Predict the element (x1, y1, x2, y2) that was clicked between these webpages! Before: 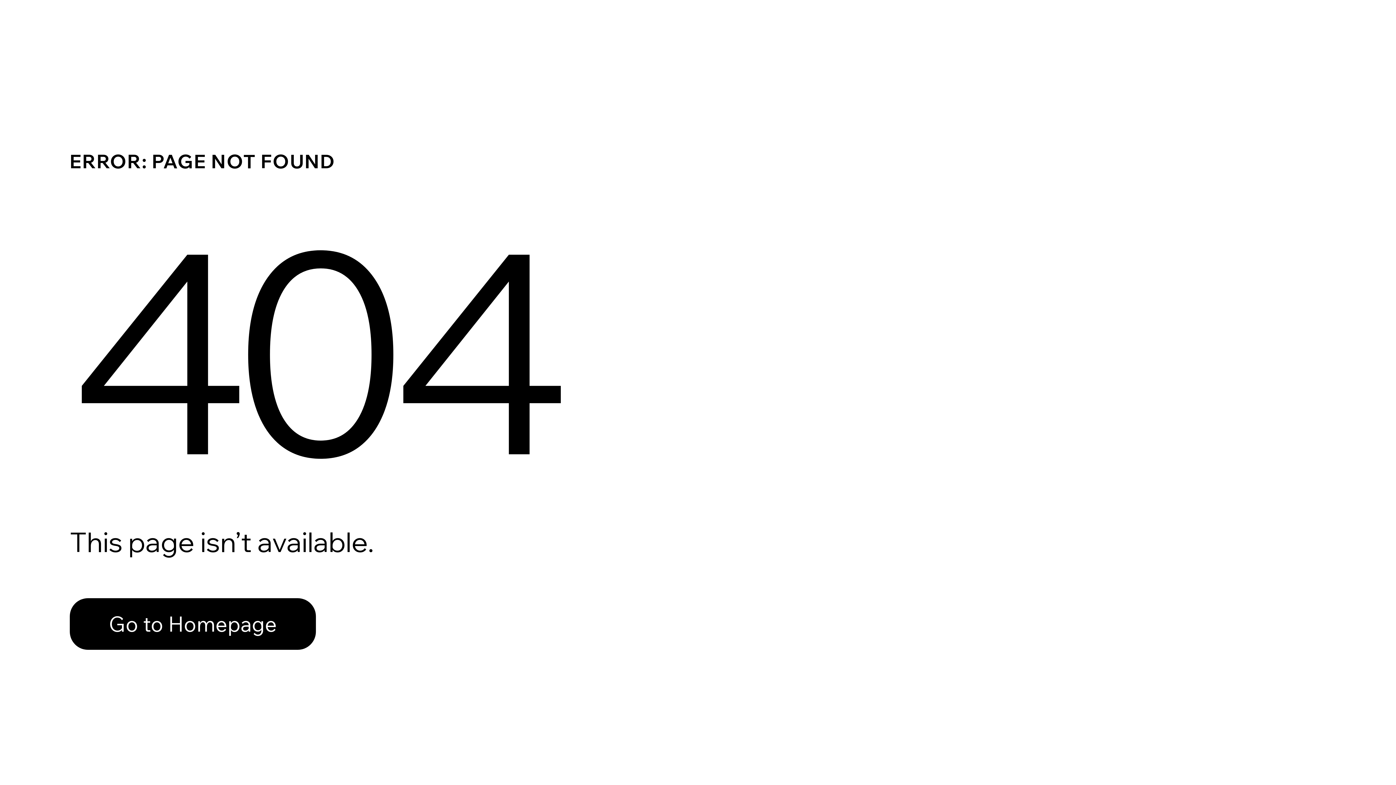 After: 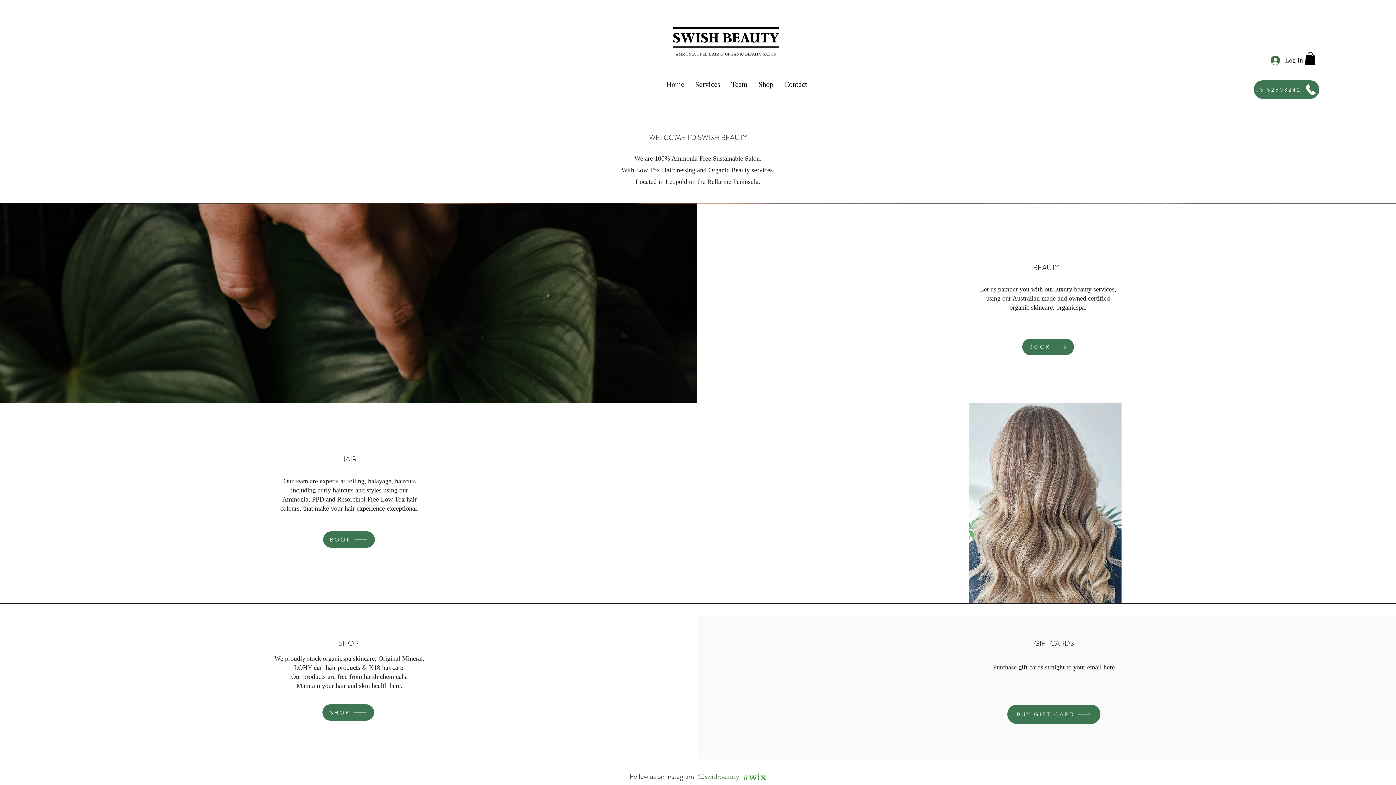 Action: bbox: (69, 598, 316, 650) label: Go to Homepage